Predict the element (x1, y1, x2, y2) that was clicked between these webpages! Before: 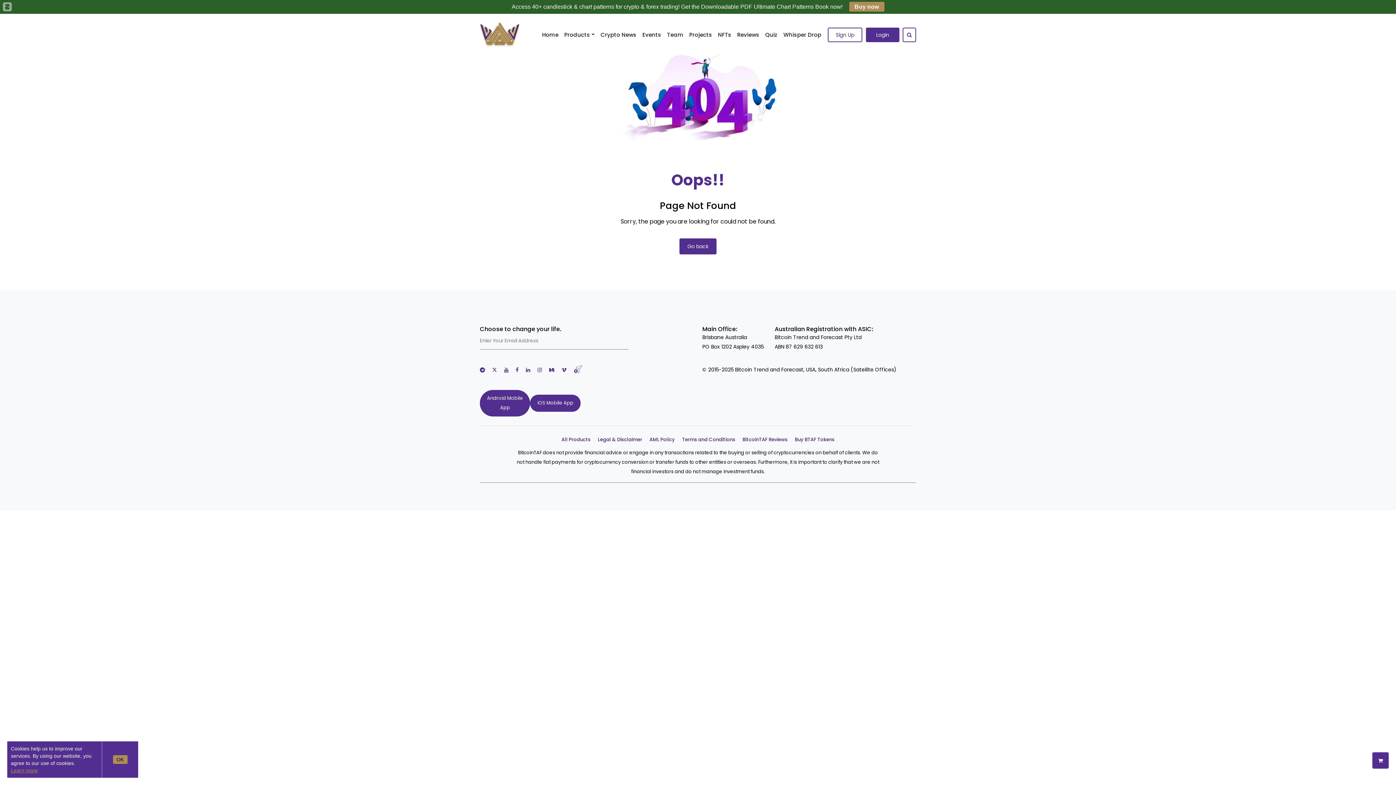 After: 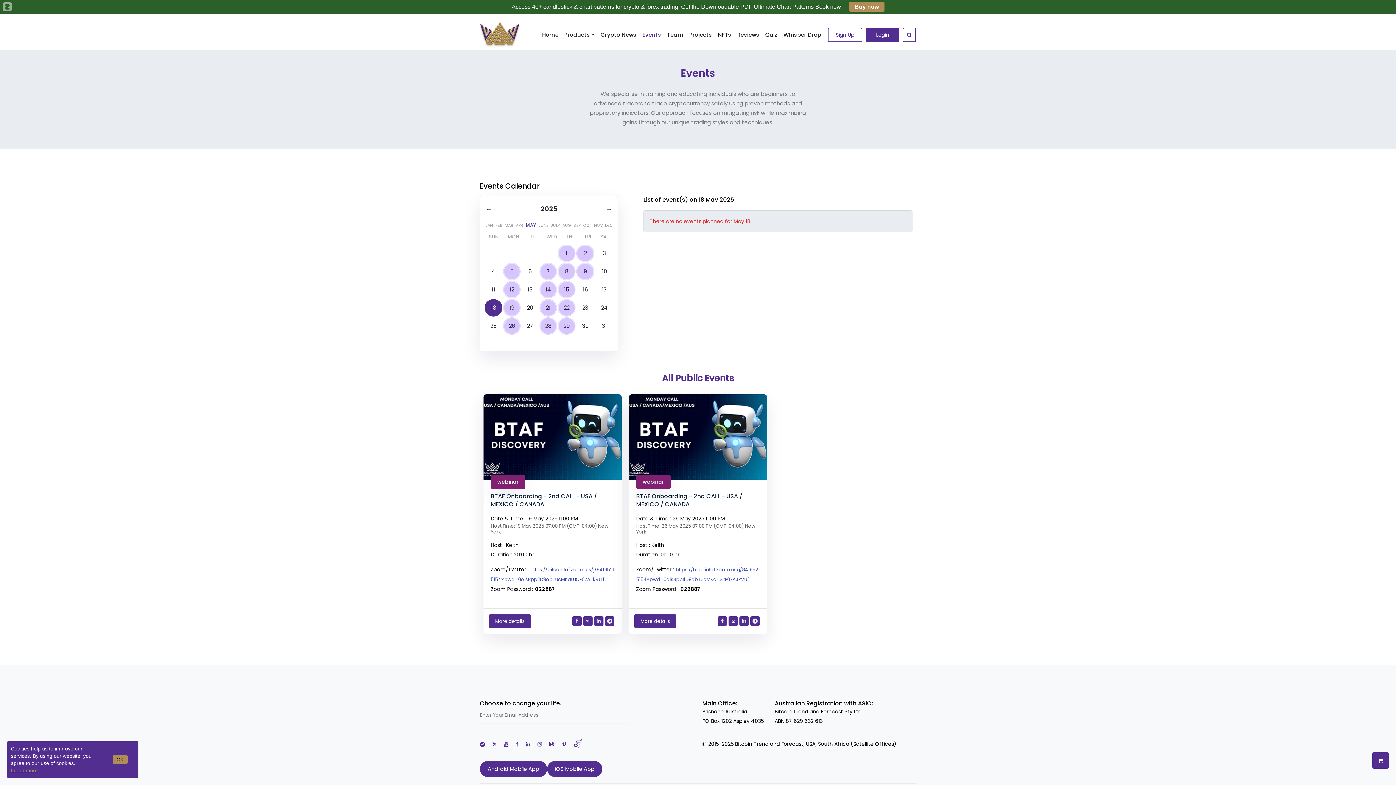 Action: label: Events bbox: (639, 27, 664, 42)